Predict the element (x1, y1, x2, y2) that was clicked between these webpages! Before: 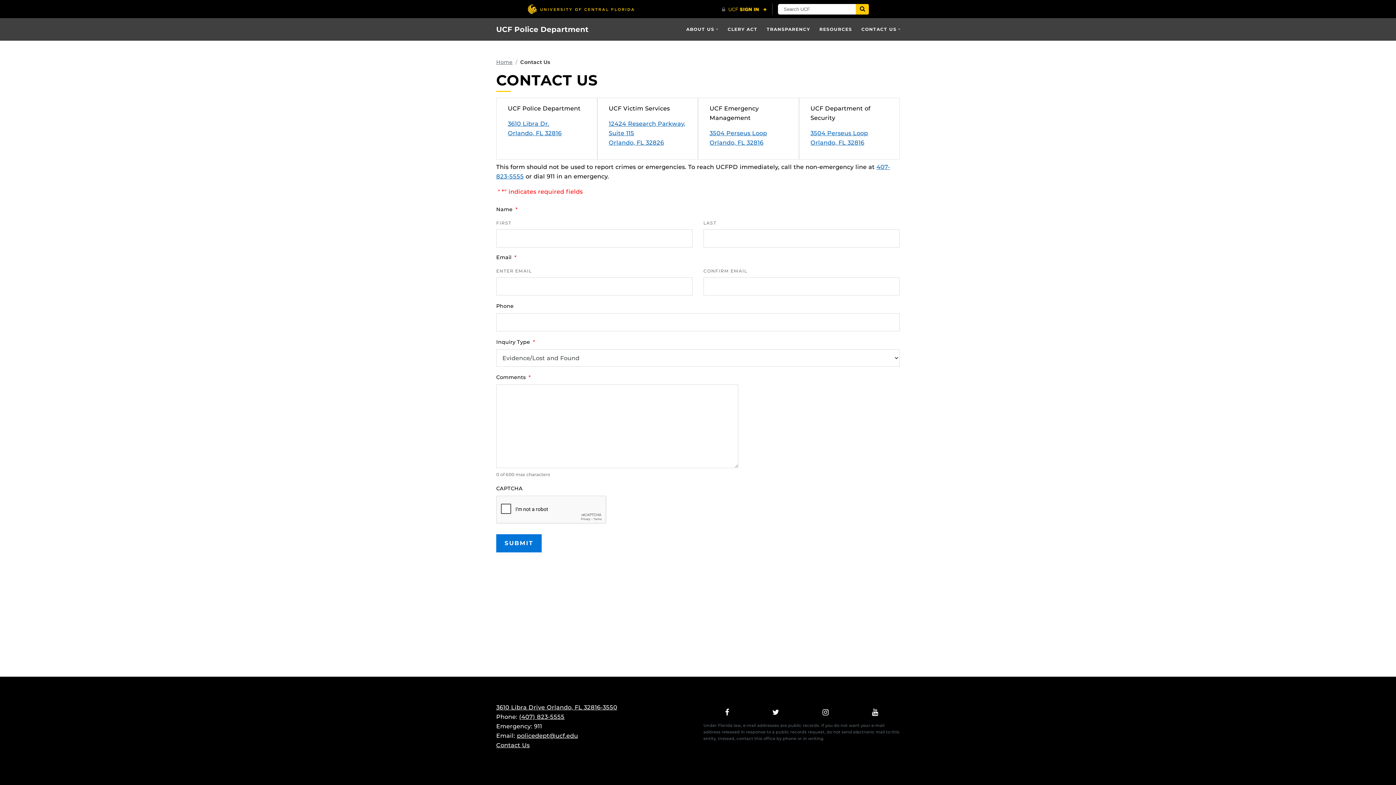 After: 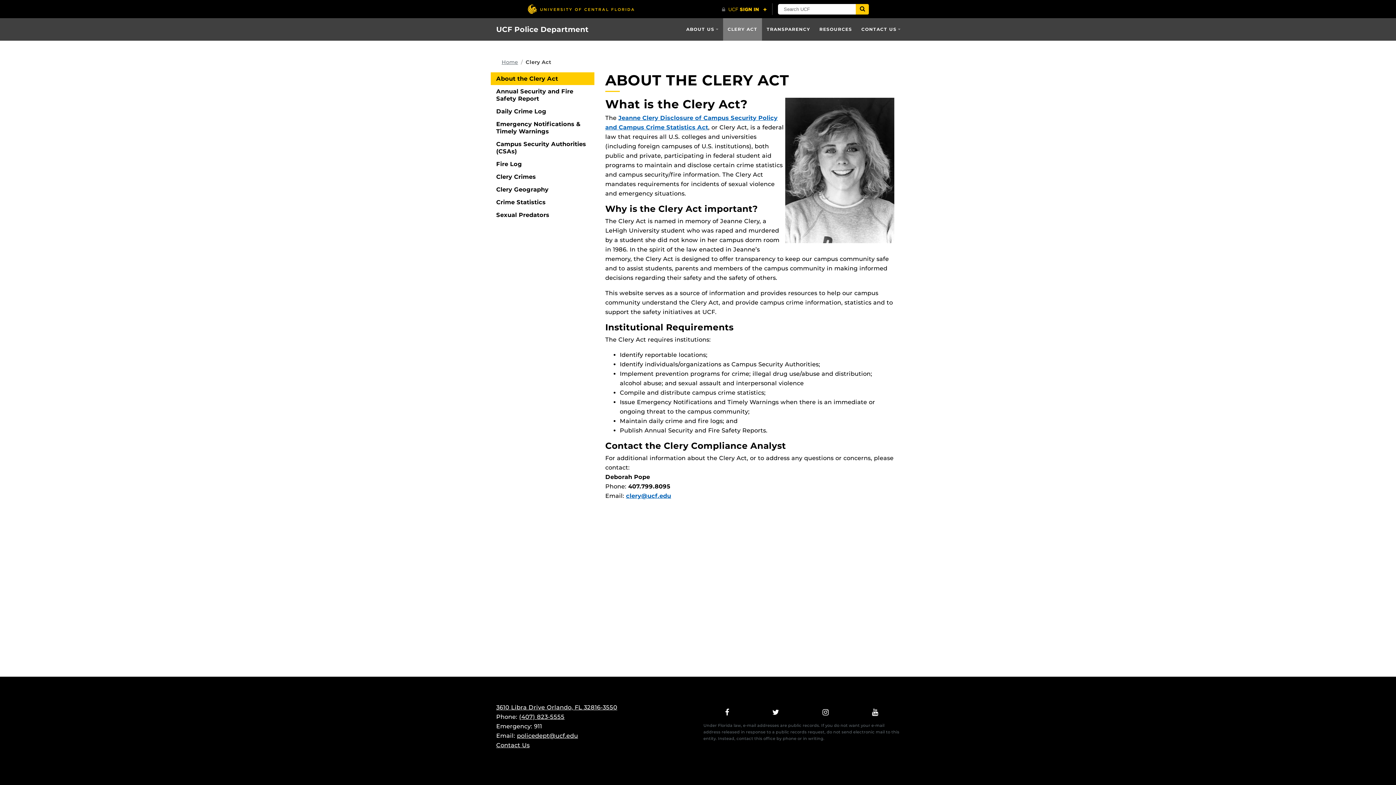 Action: label: CLERY ACT bbox: (723, 18, 762, 40)